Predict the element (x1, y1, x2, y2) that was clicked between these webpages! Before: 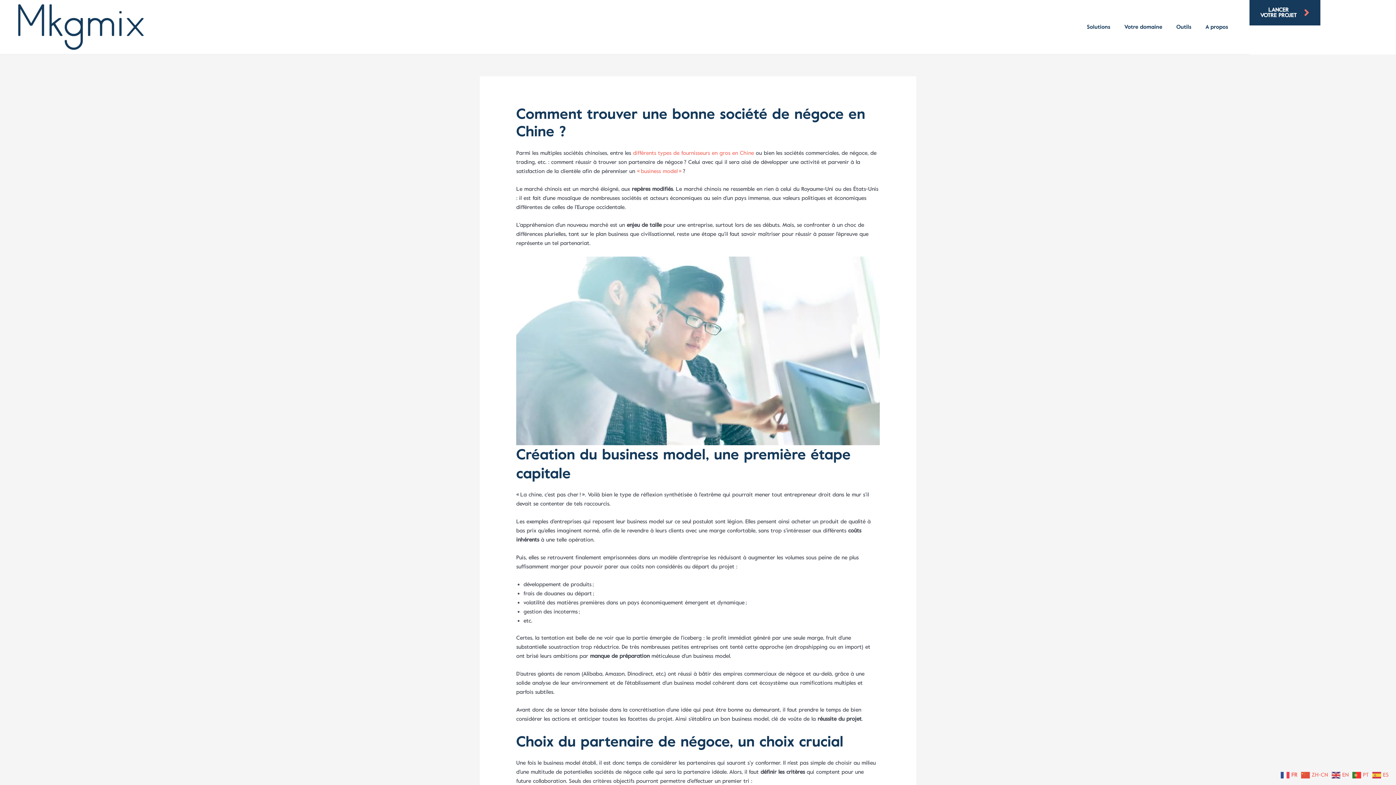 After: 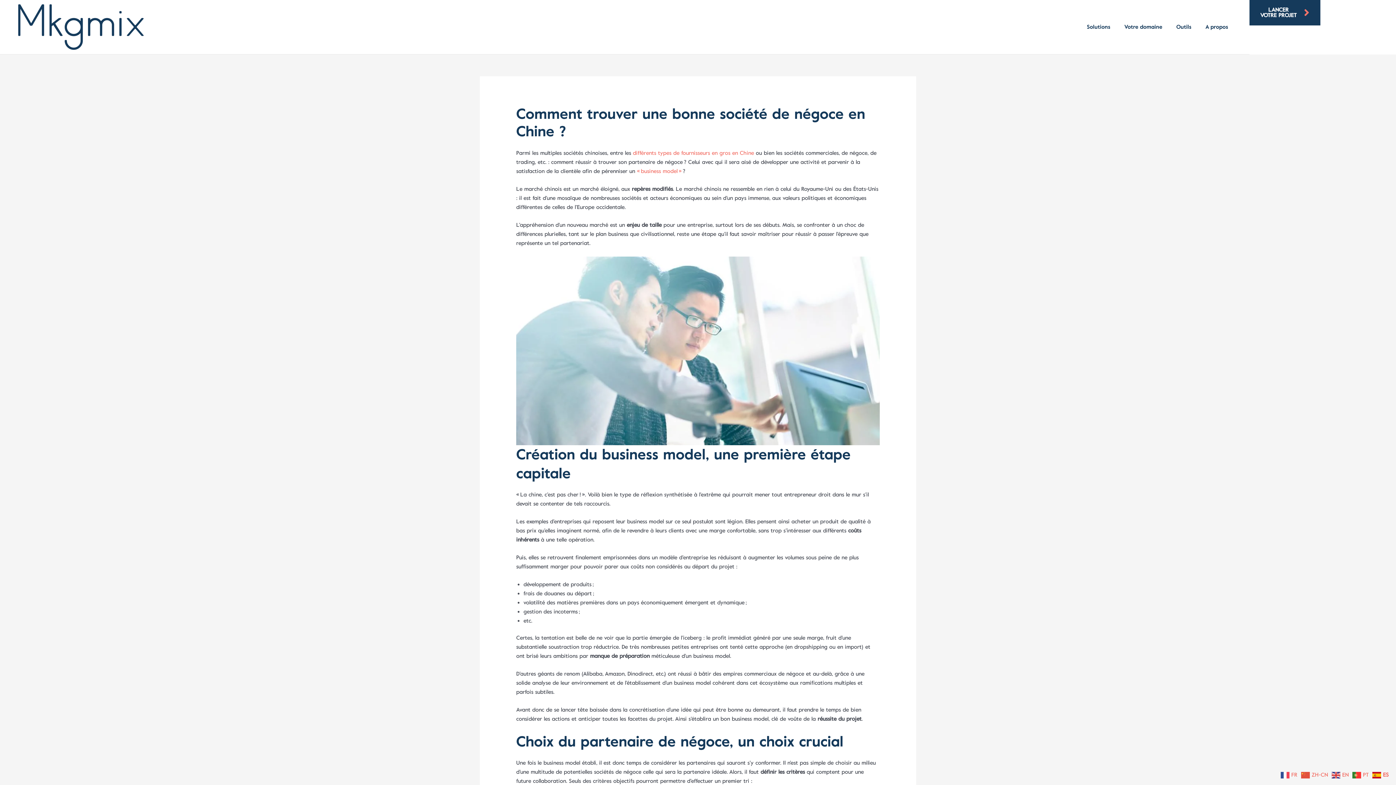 Action: bbox: (1372, 771, 1390, 778) label:  ES